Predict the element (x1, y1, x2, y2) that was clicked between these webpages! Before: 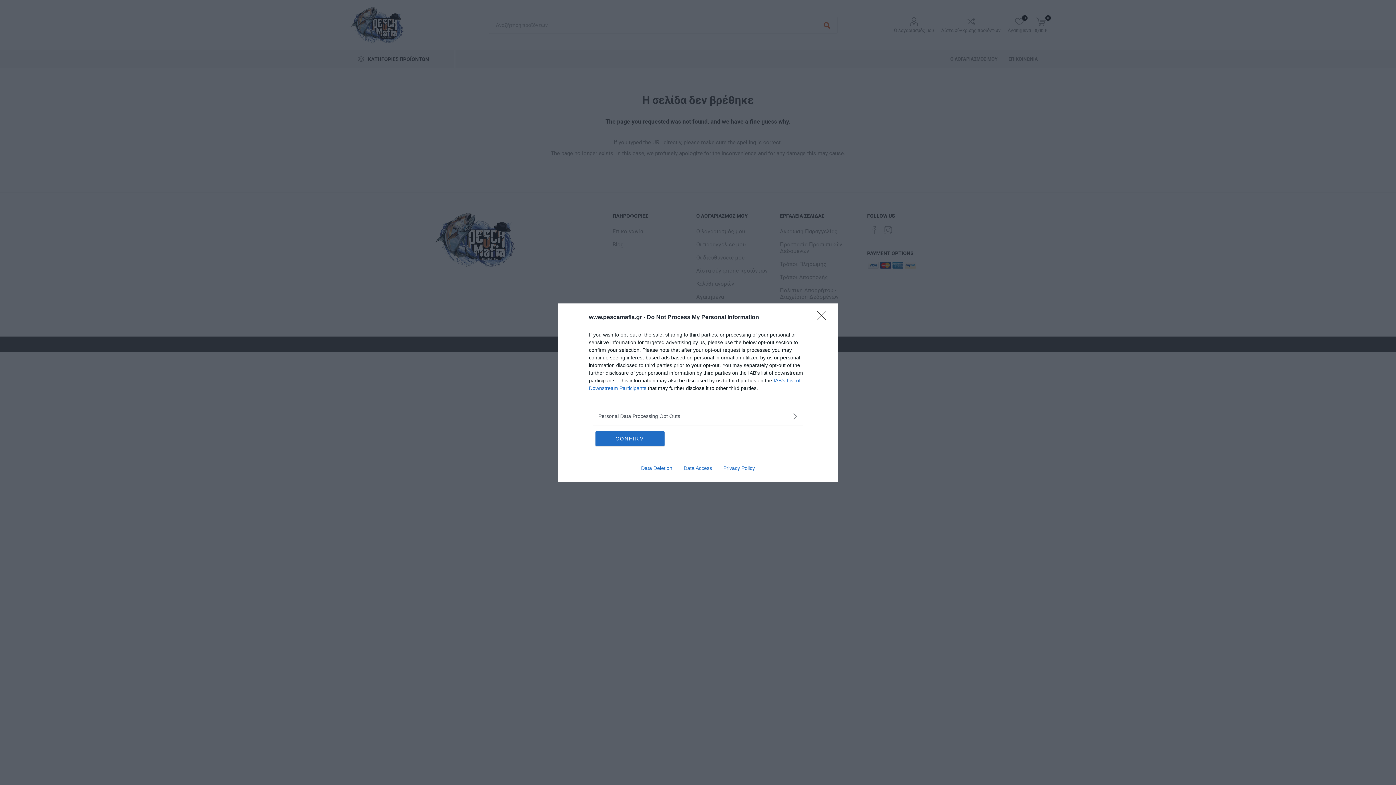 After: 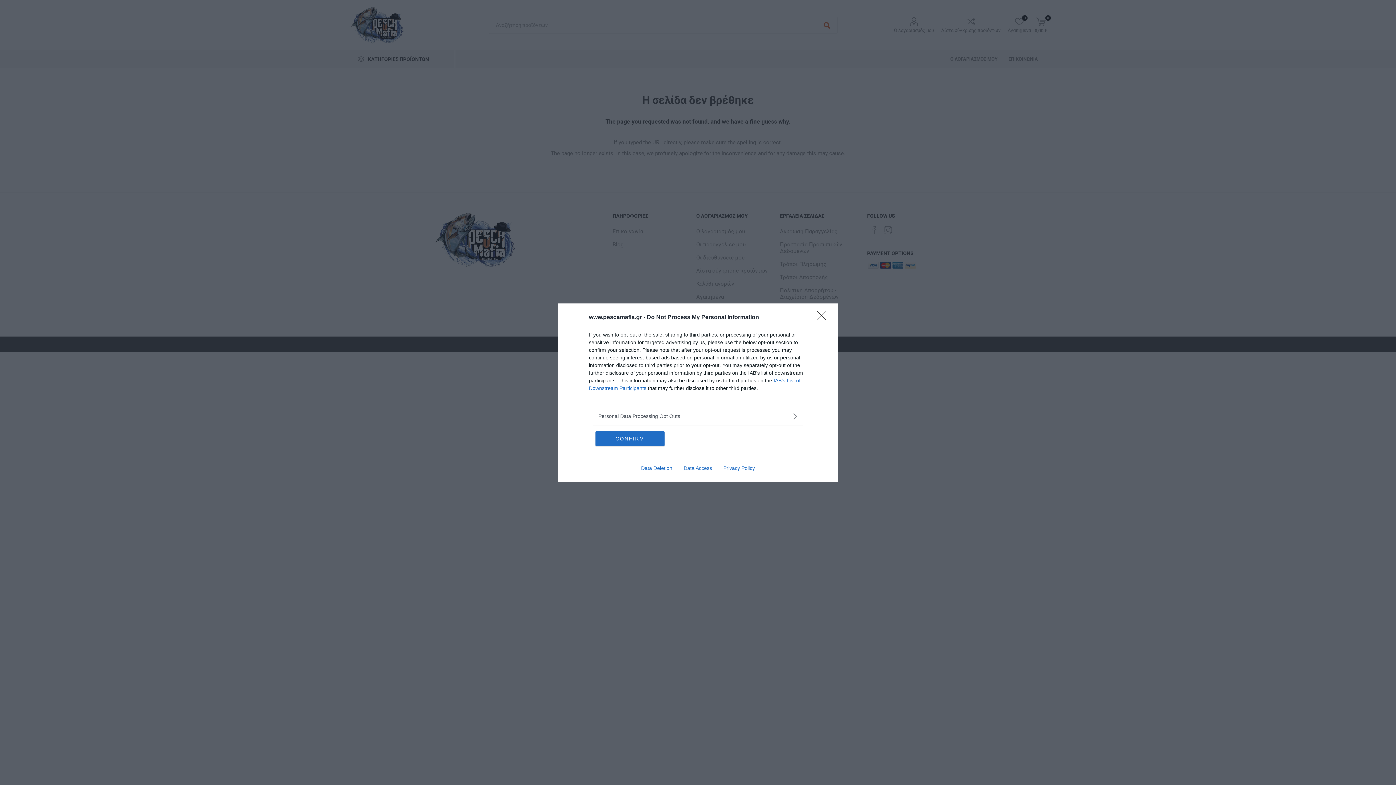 Action: label: Privacy Policy bbox: (717, 465, 760, 471)